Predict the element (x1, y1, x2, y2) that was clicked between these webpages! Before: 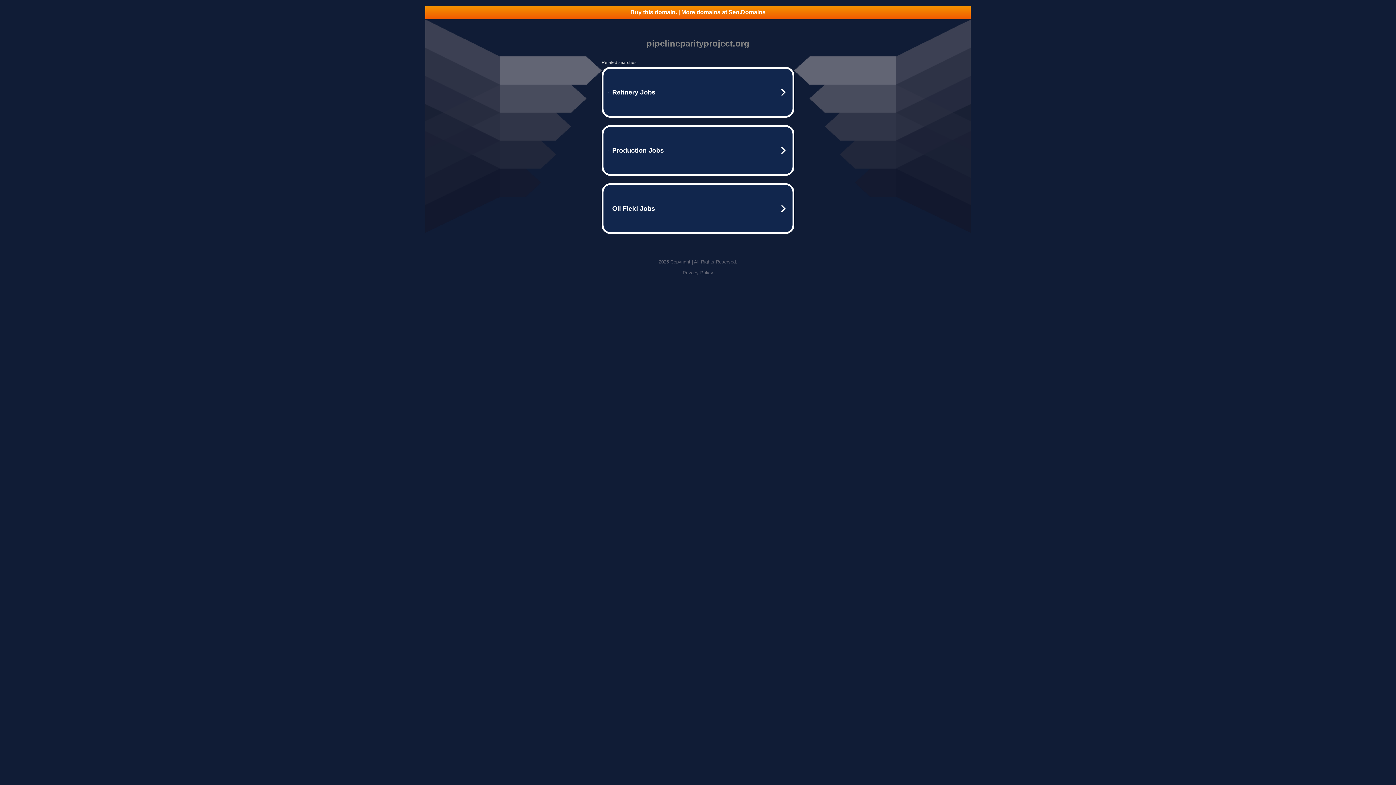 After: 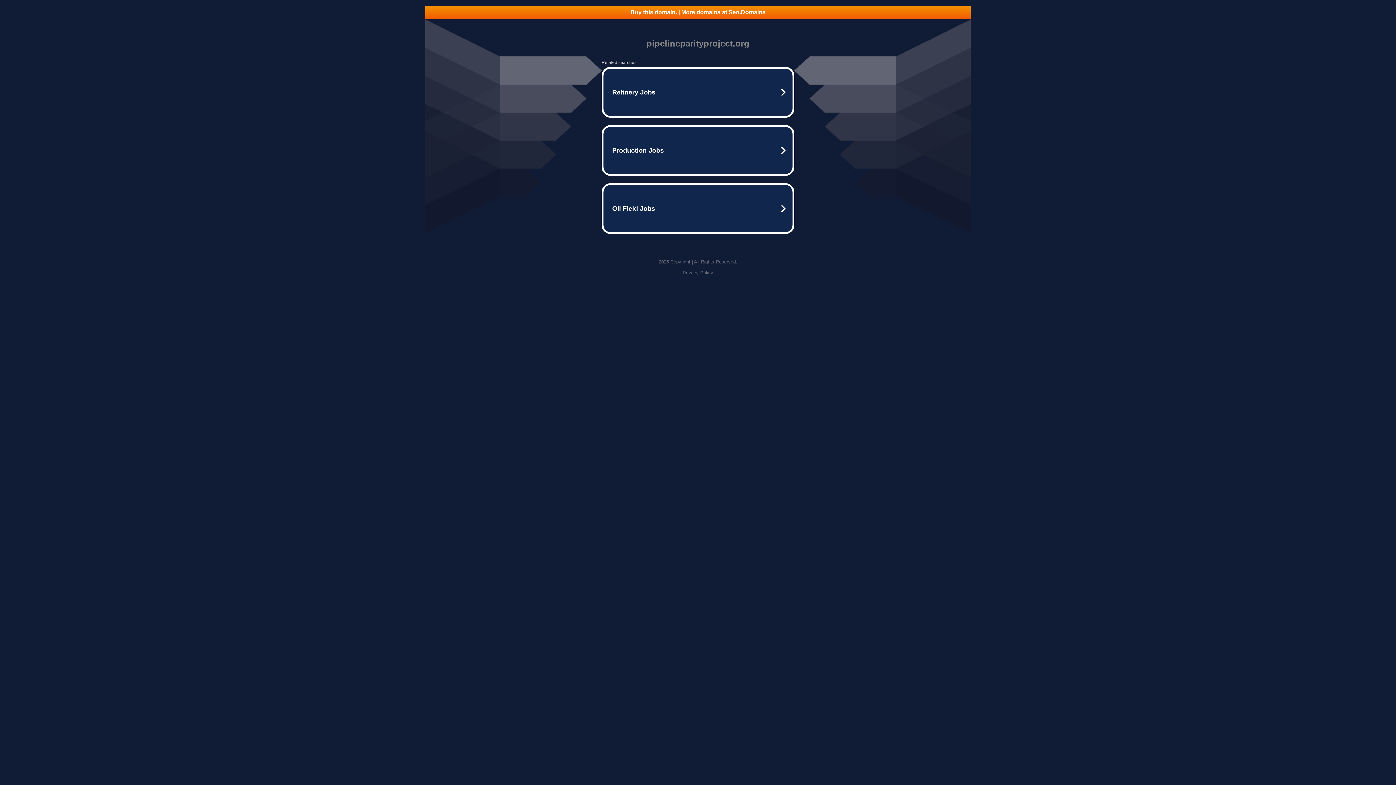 Action: label: Privacy Policy bbox: (682, 270, 713, 275)